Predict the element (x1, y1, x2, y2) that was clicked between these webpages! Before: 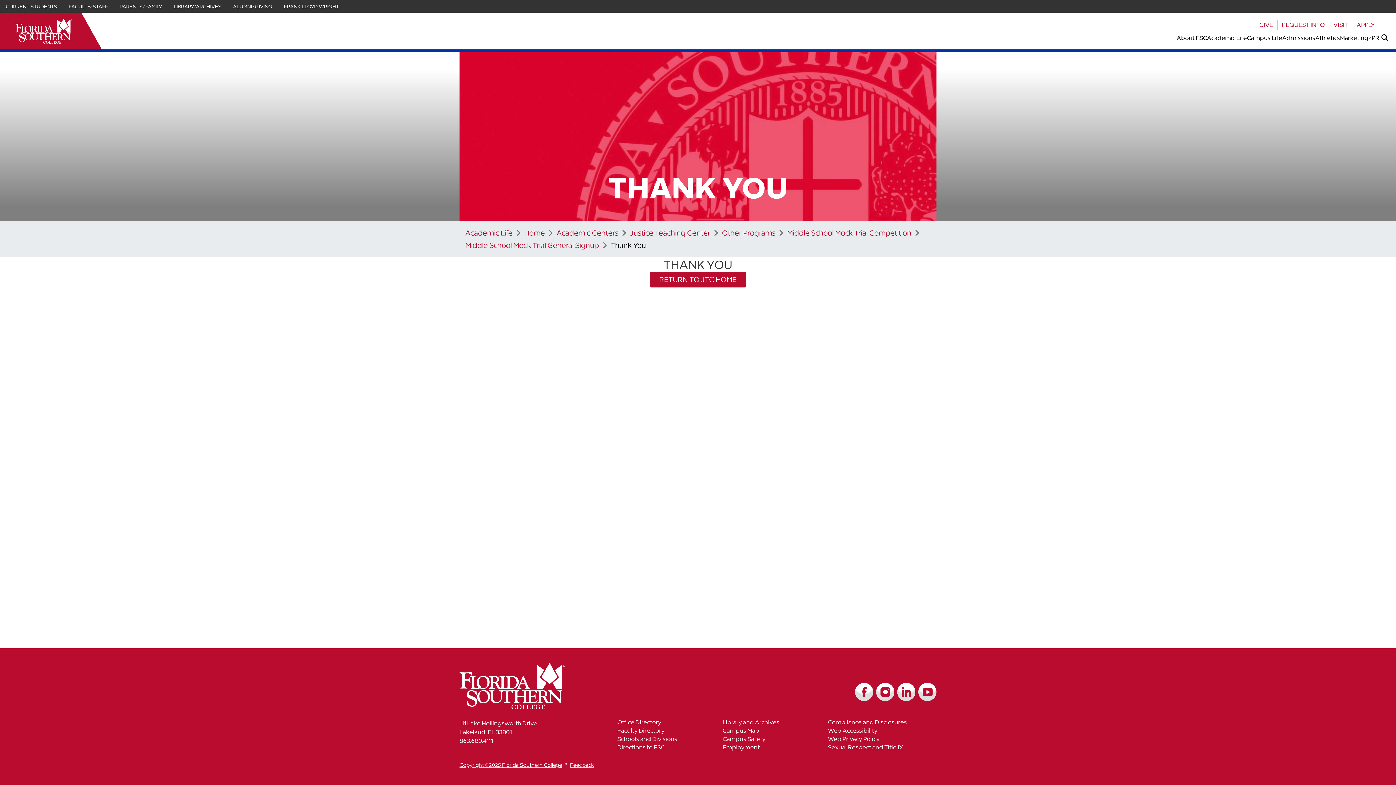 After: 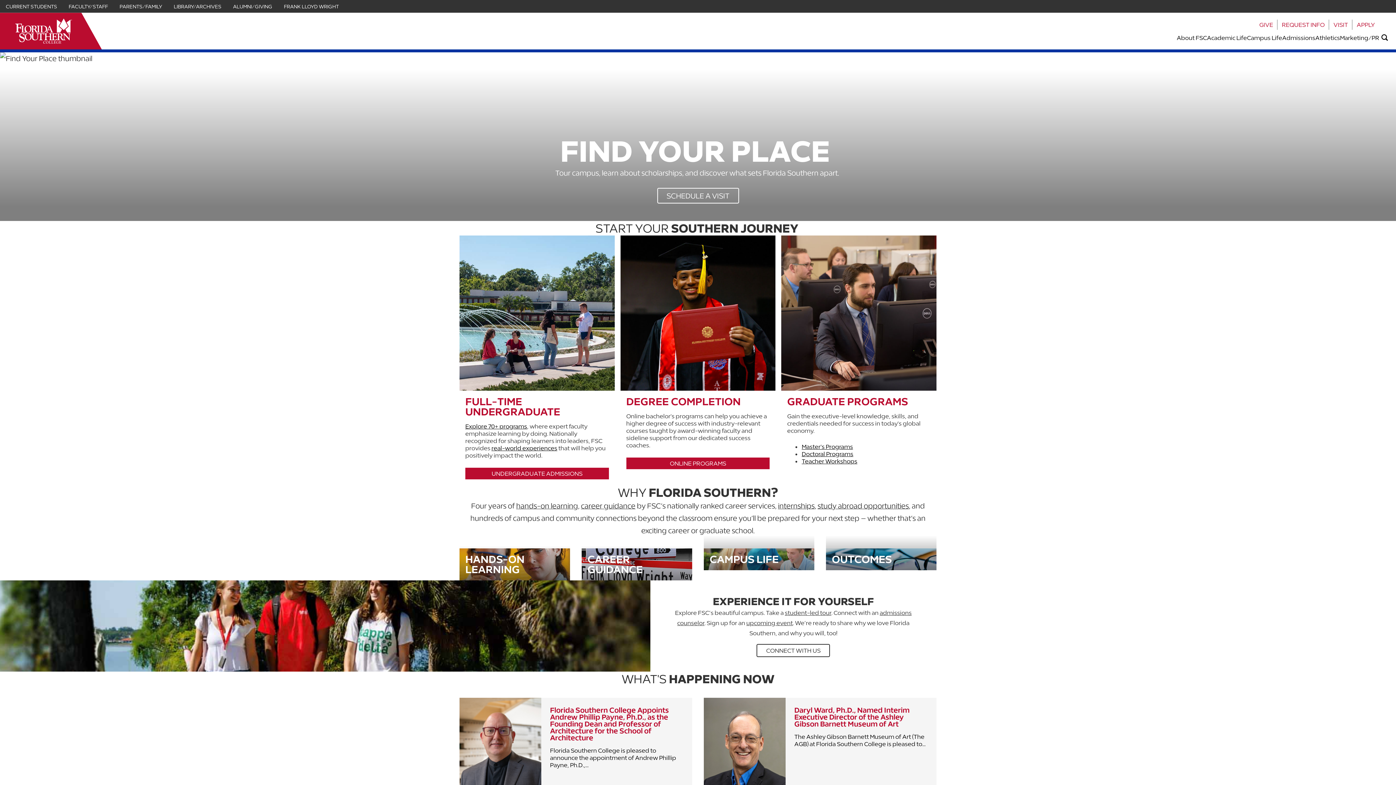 Action: label: __title__xnjyw87c4p4m13qcqyzxs bbox: (5, 18, 81, 43)